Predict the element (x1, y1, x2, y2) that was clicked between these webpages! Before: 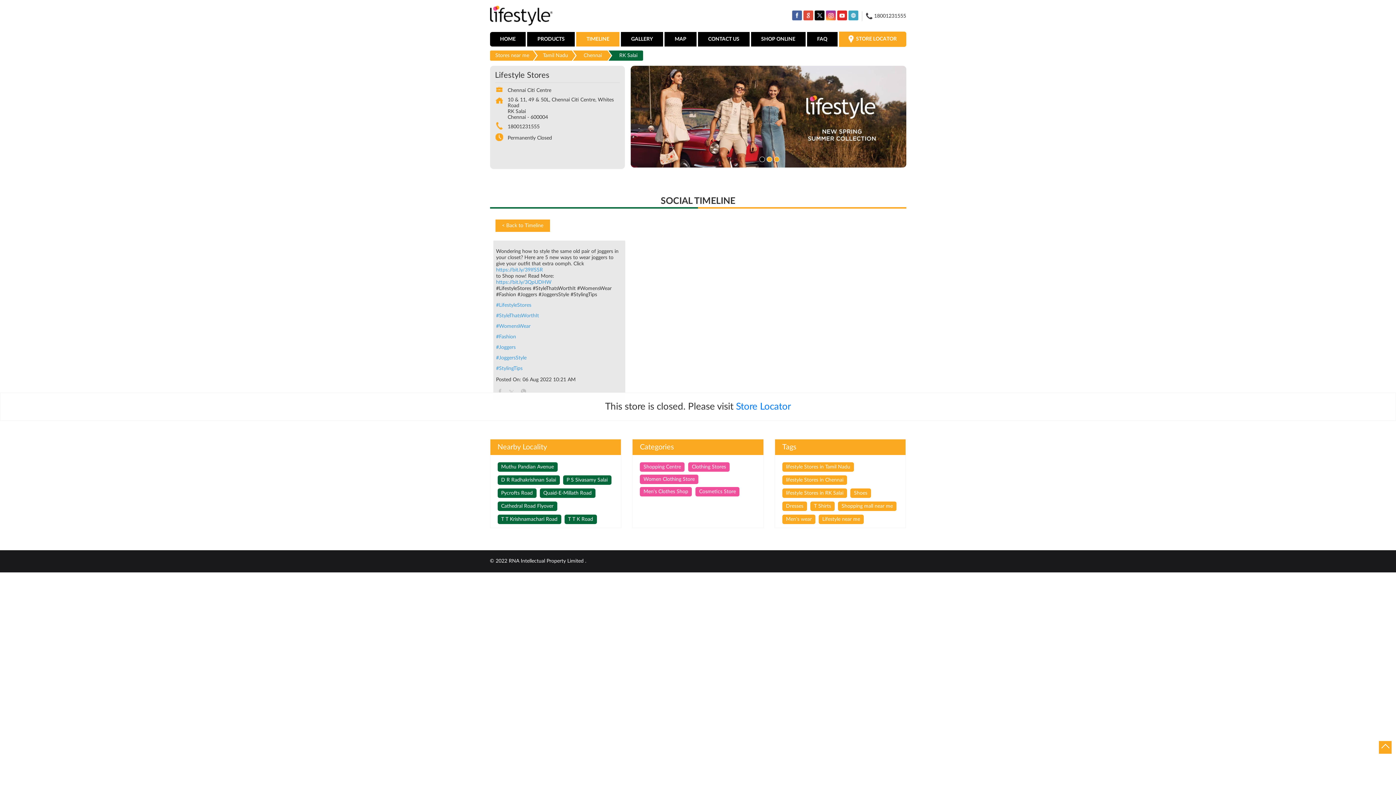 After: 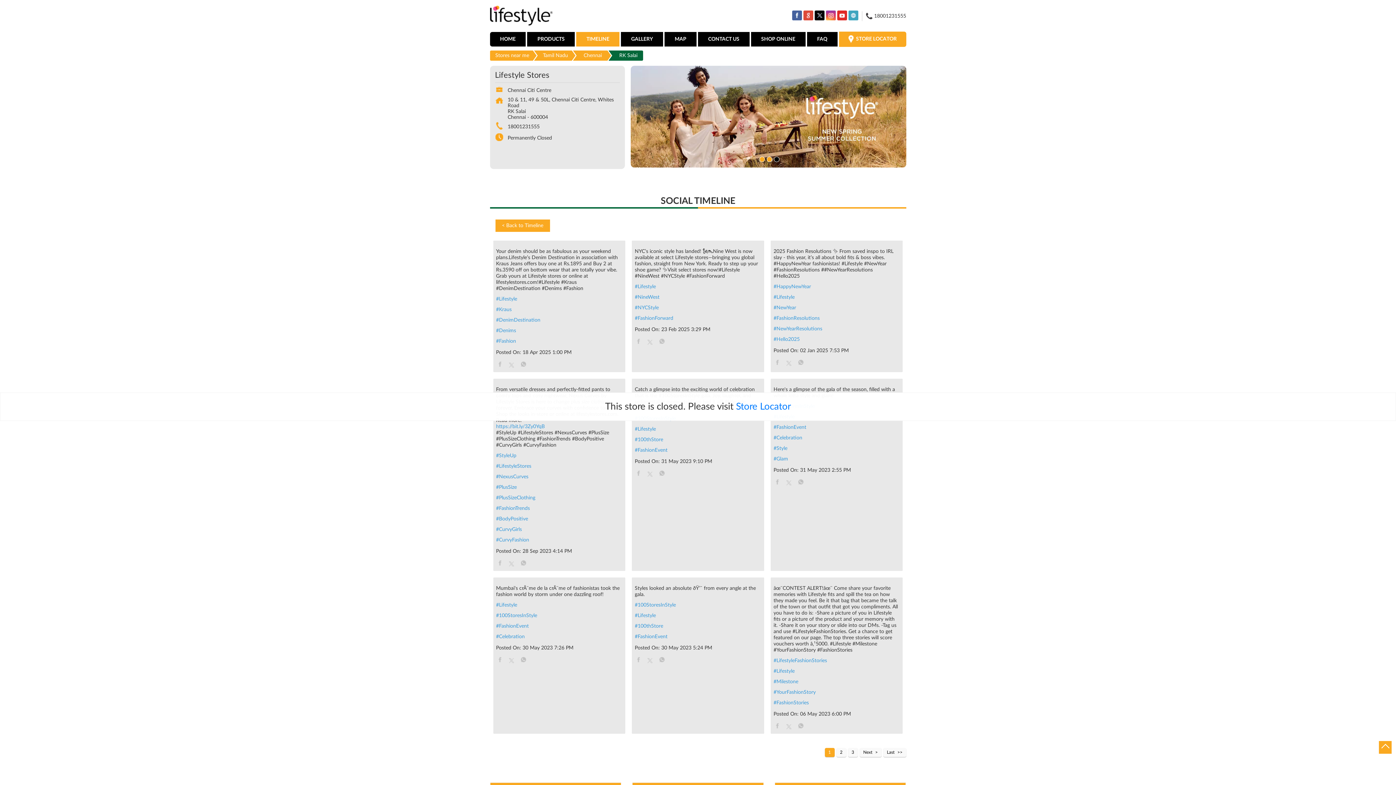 Action: bbox: (496, 334, 622, 340) label: #Fashion